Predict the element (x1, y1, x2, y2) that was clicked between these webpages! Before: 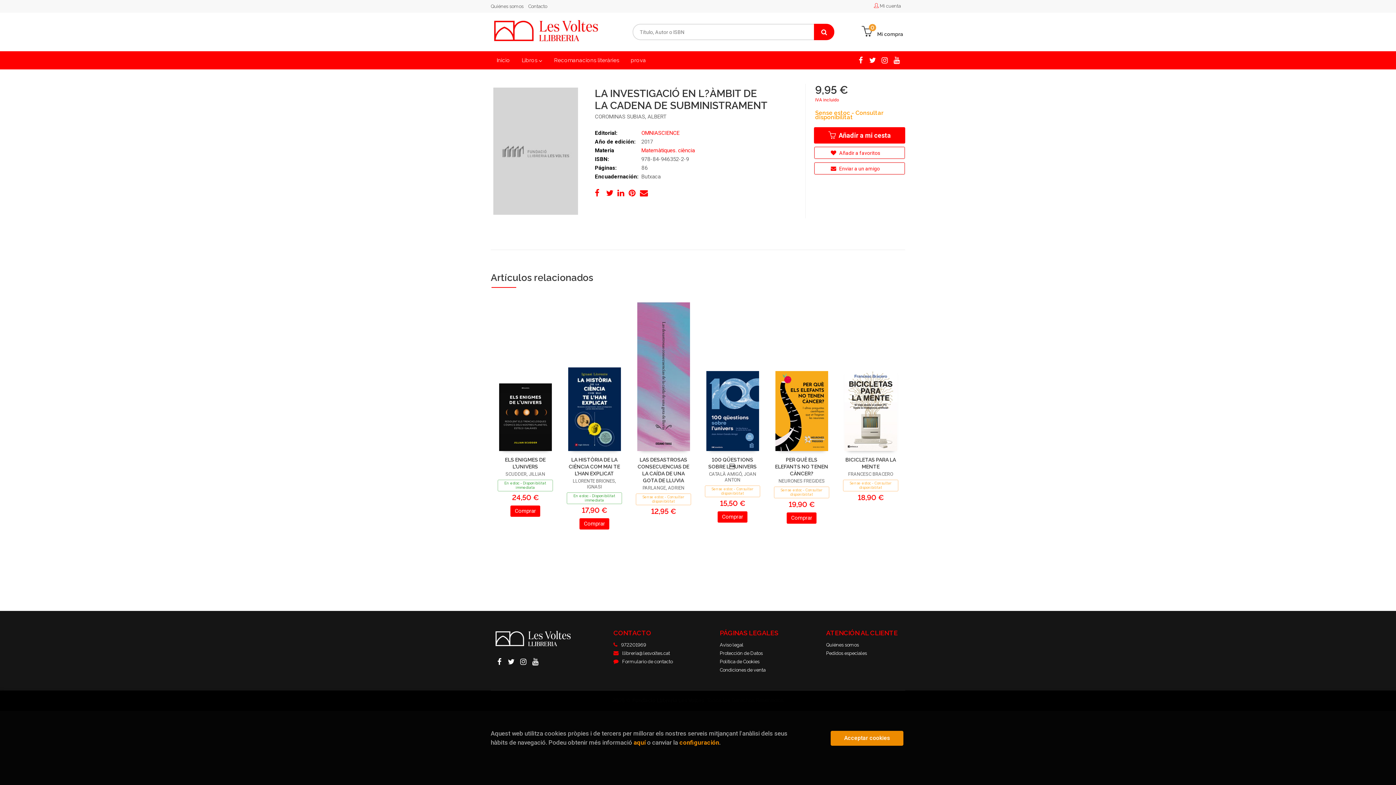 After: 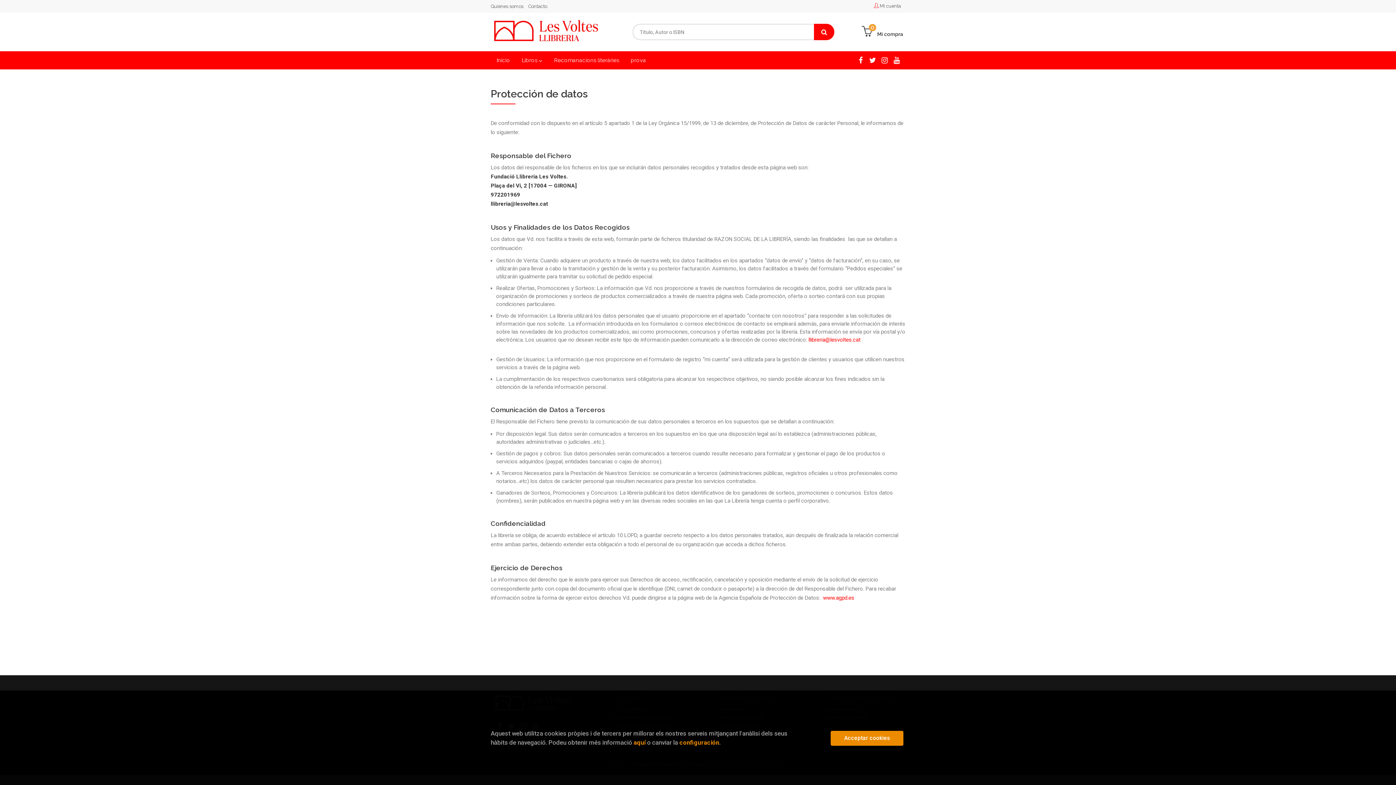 Action: label: Protección de Datos bbox: (720, 649, 762, 657)